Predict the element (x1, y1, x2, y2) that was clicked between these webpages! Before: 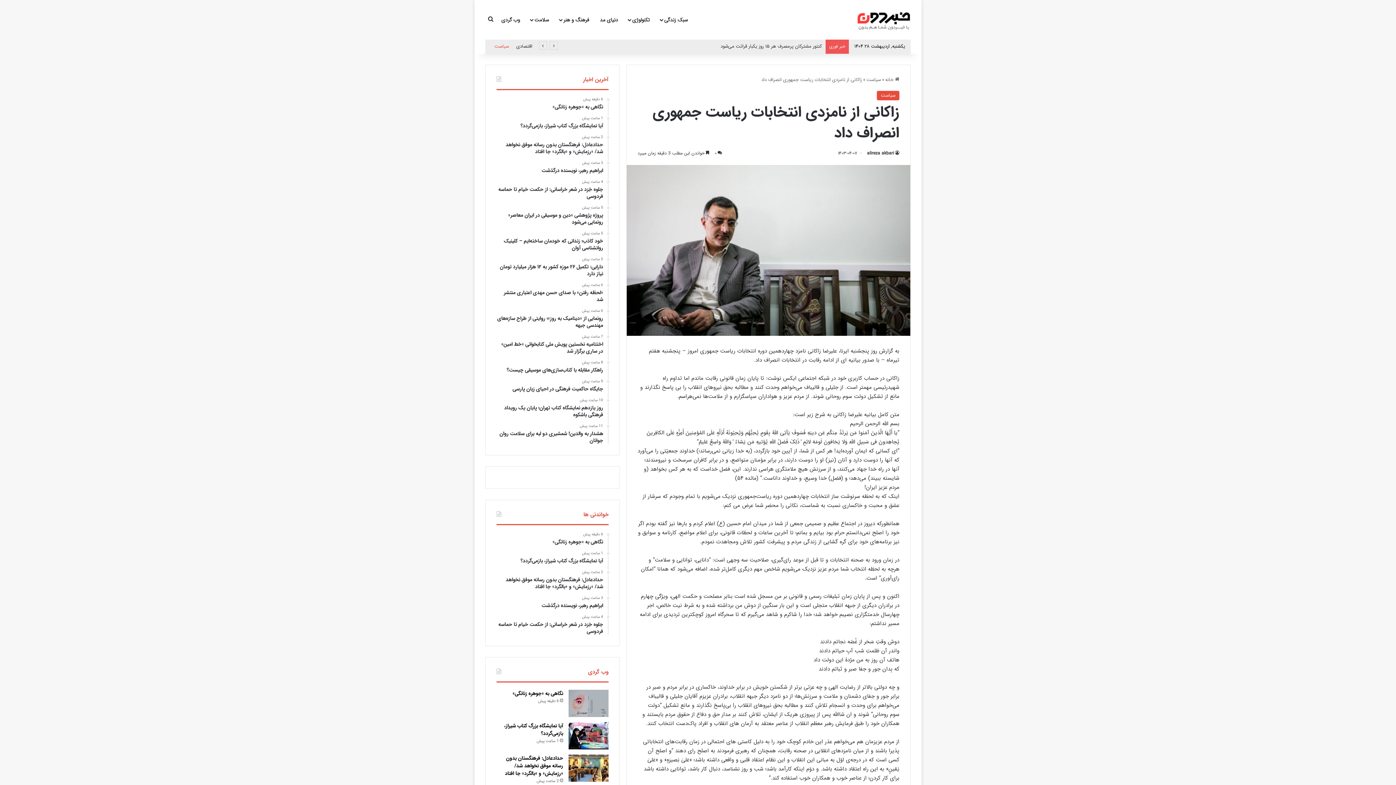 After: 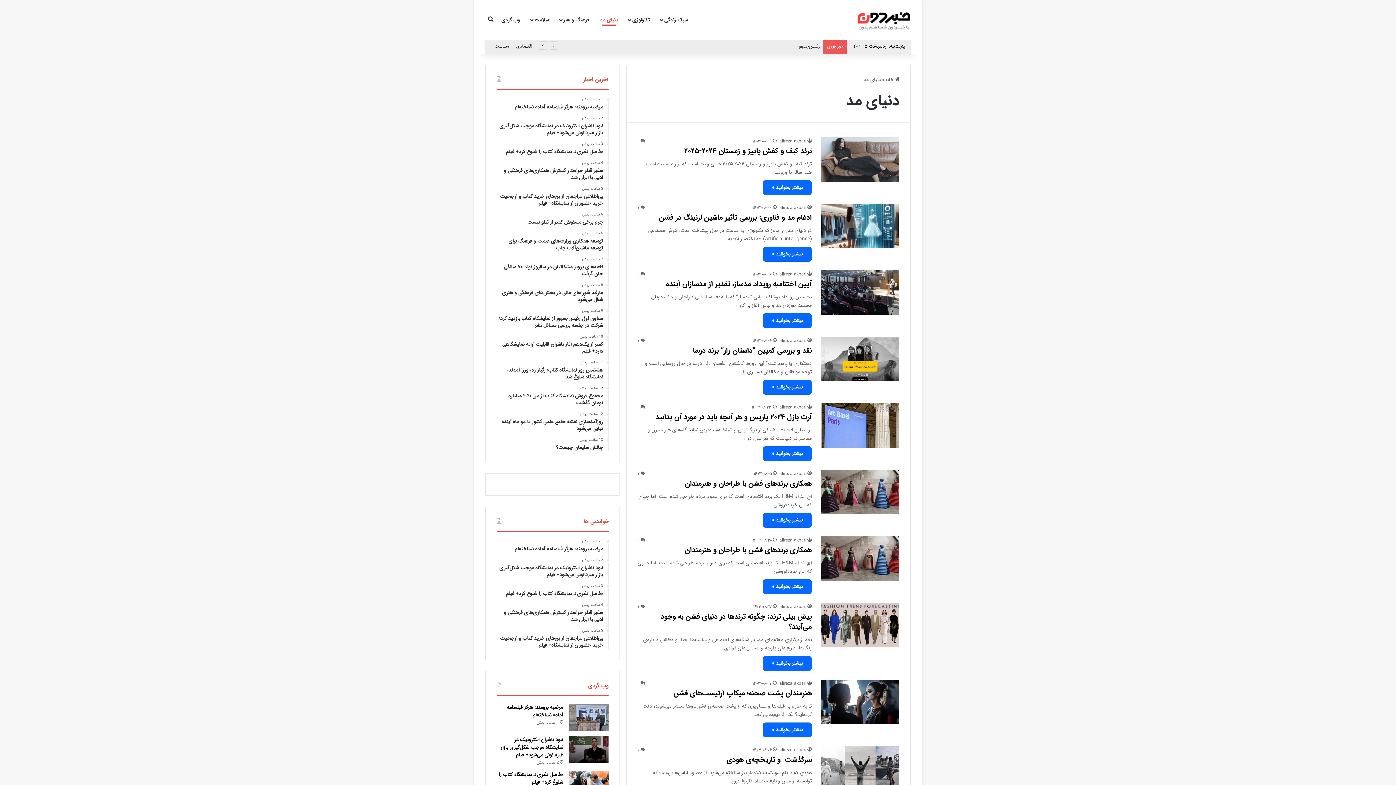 Action: bbox: (594, 0, 623, 39) label: دنیای مد